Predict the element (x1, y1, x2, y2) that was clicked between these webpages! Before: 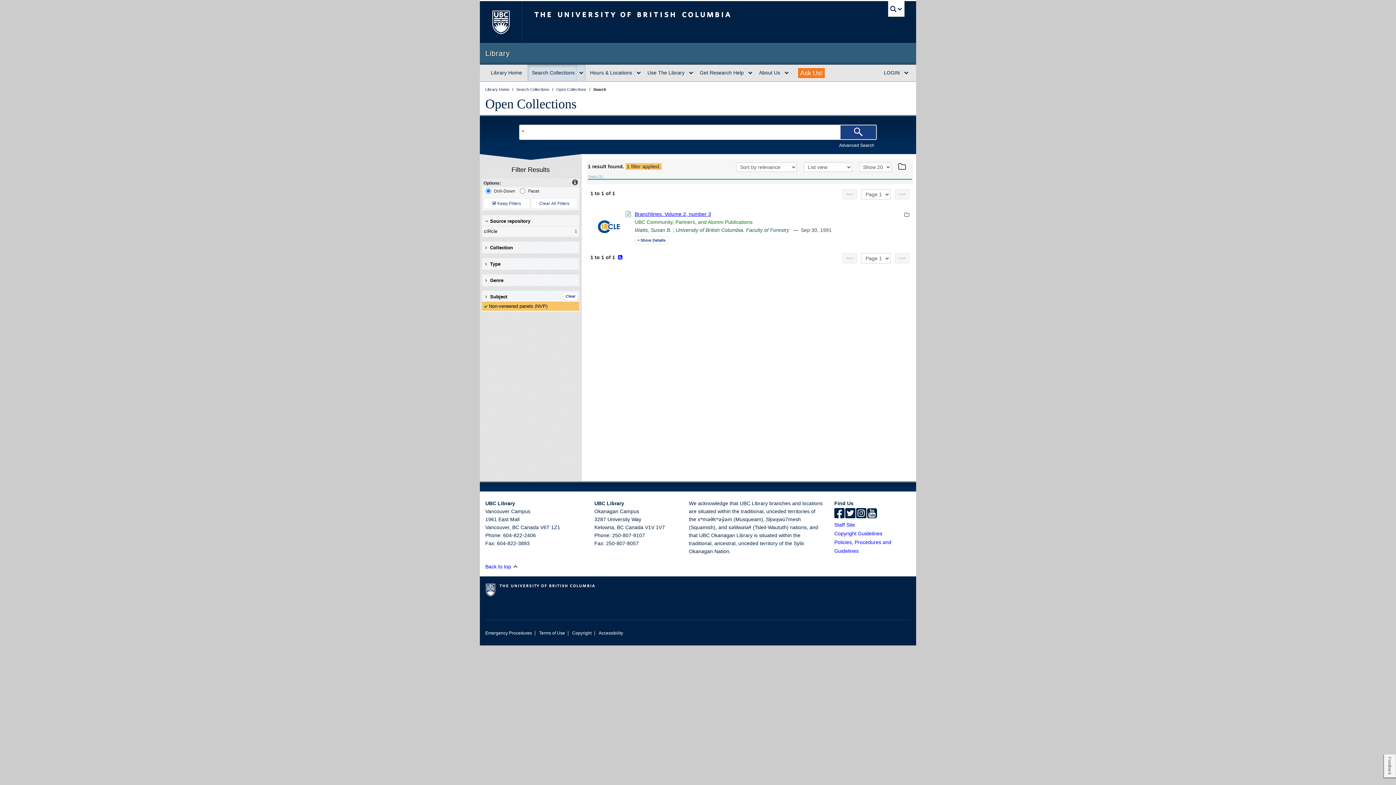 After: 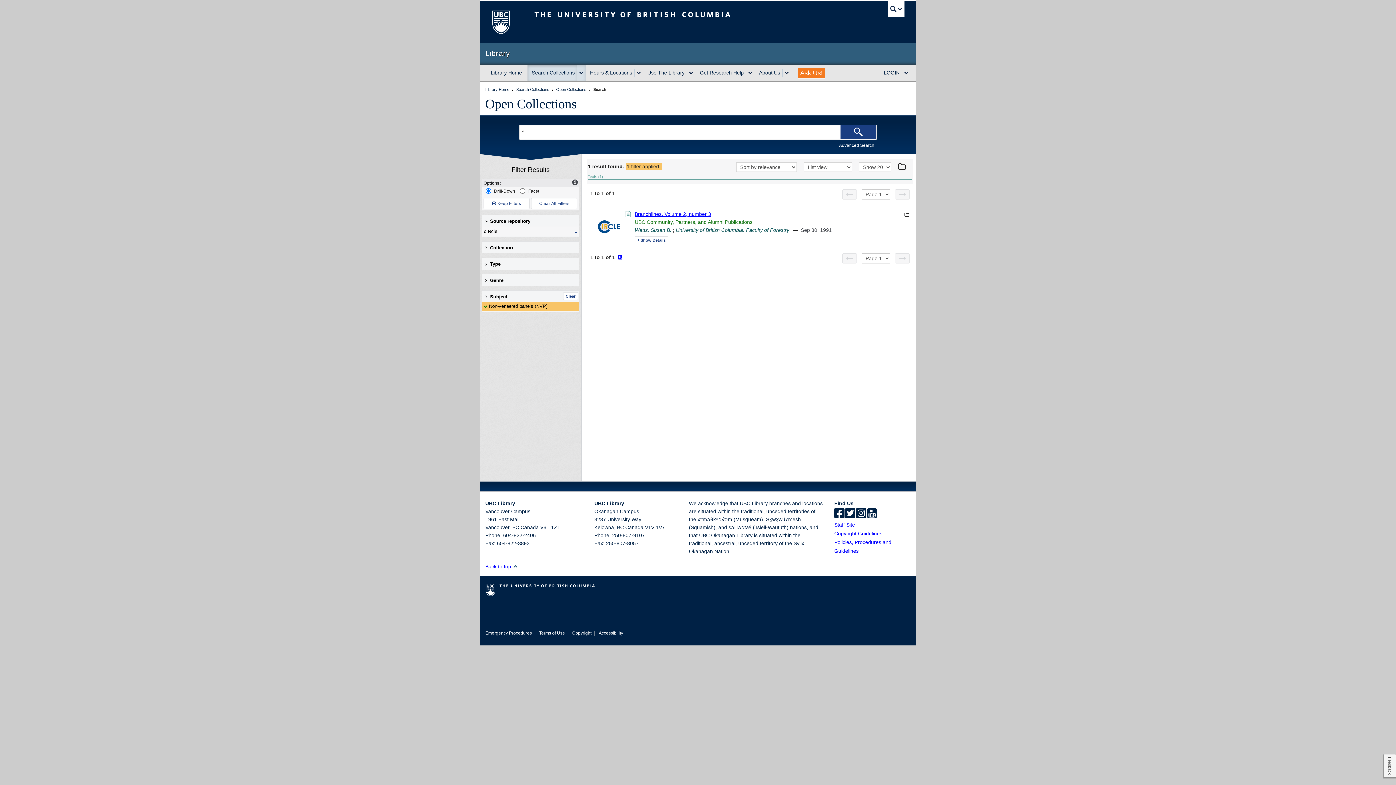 Action: label: Back to the top bbox: (512, 564, 518, 569)